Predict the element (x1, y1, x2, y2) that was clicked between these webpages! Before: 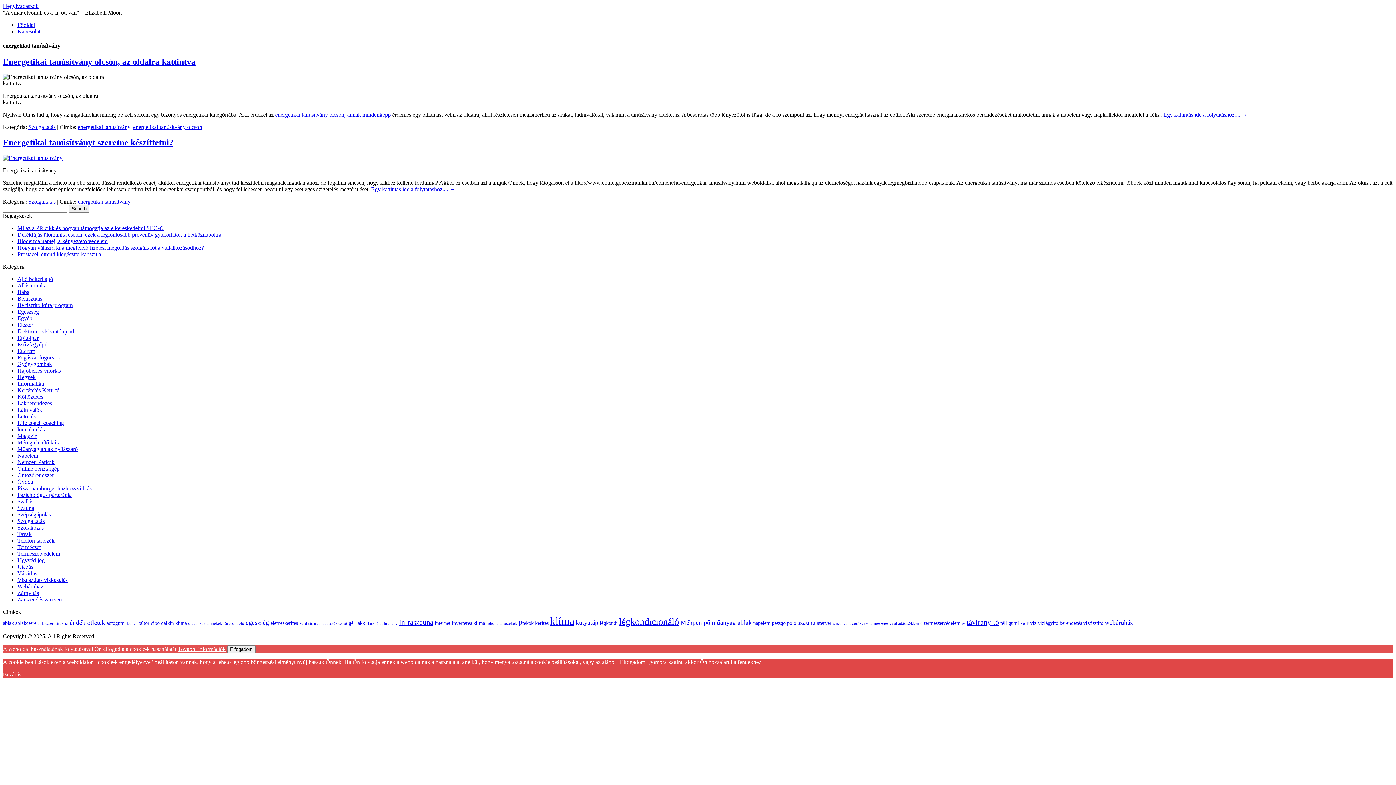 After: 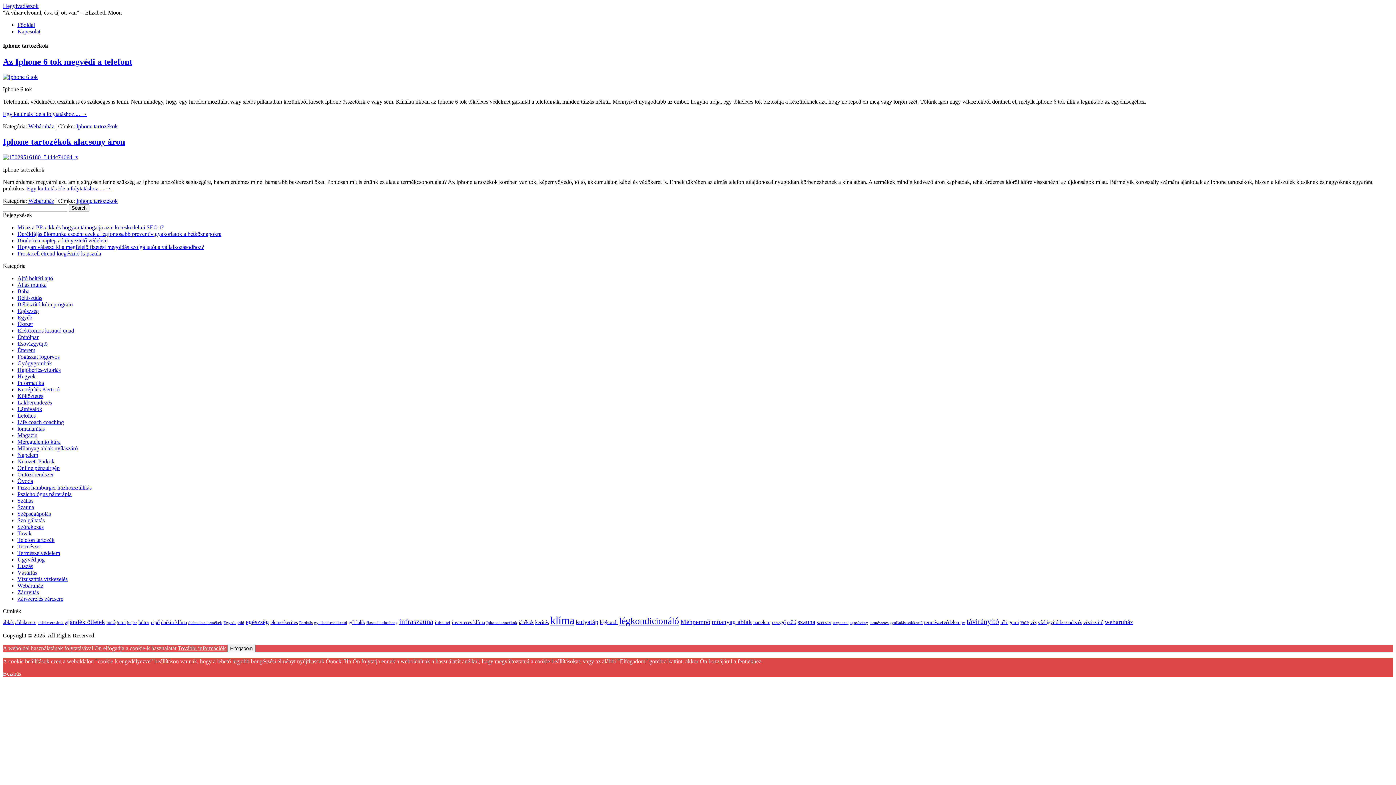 Action: bbox: (486, 621, 517, 625) label: Iphone tartozékok (2 elem)